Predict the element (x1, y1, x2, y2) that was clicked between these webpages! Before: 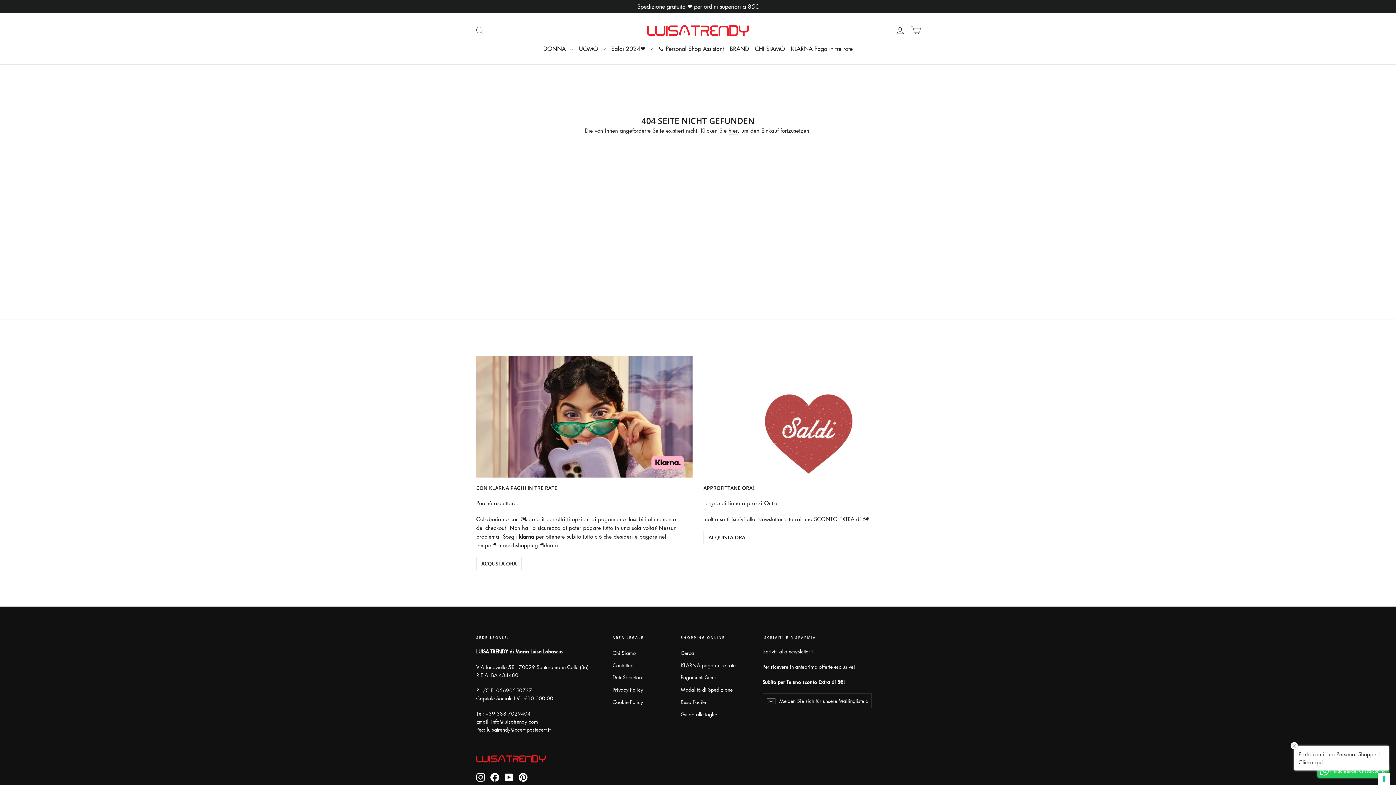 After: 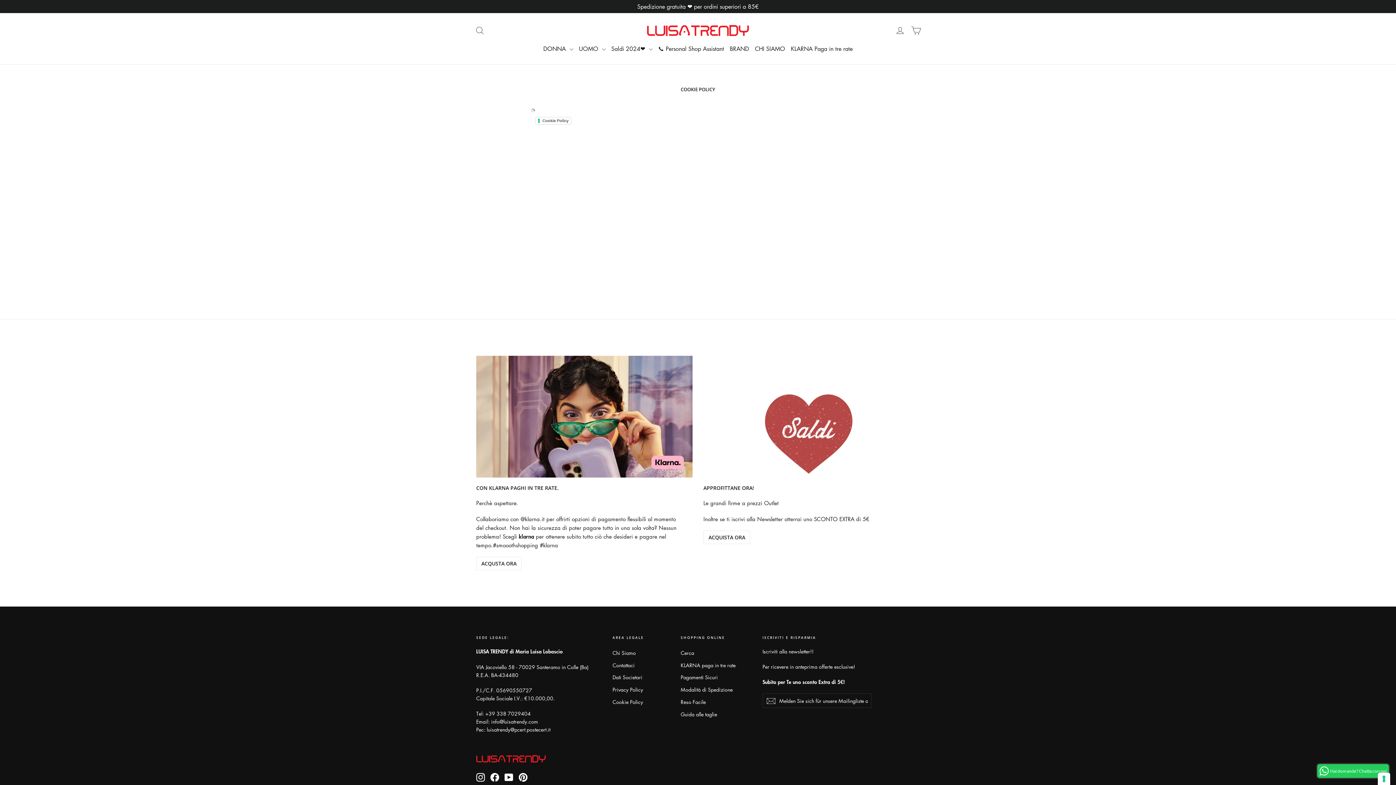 Action: label: Cookie Policy bbox: (612, 696, 670, 707)